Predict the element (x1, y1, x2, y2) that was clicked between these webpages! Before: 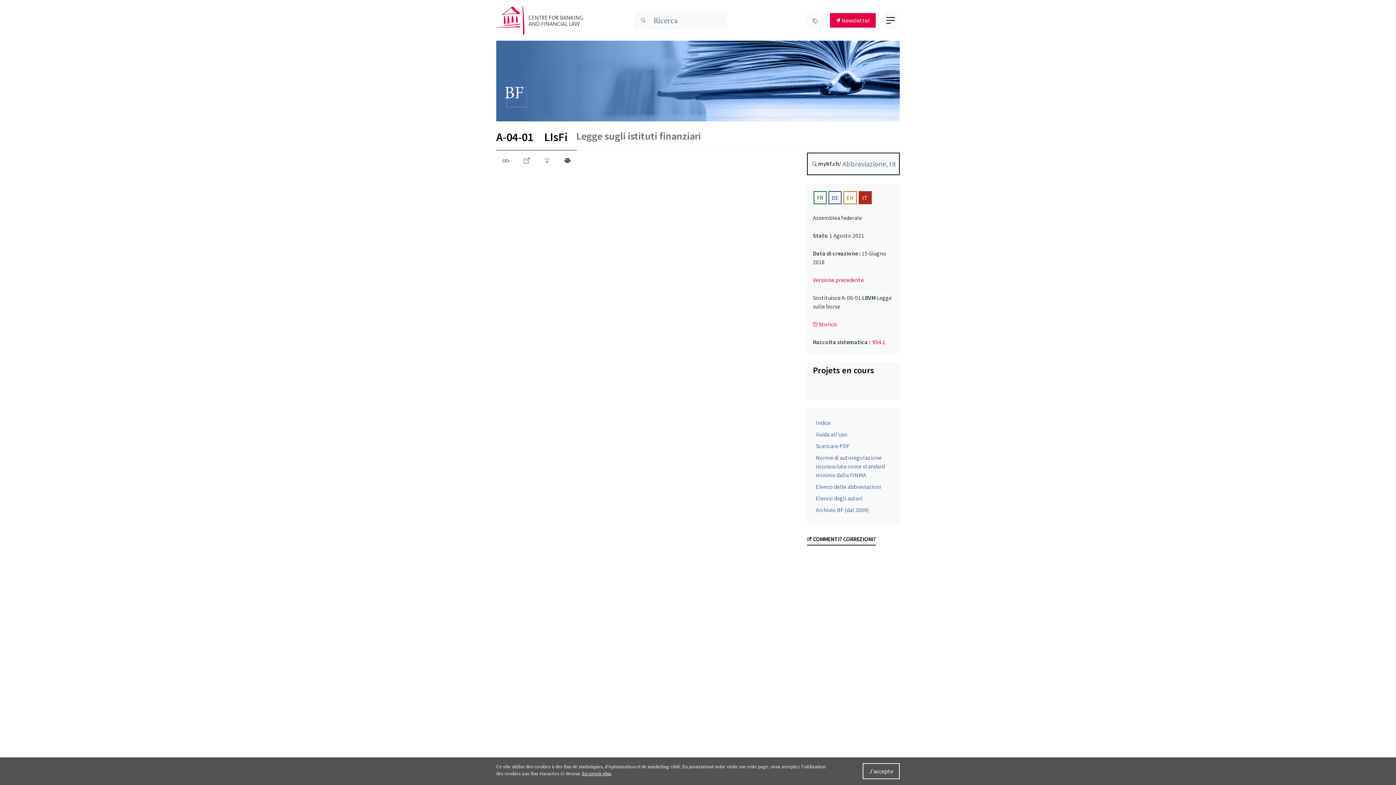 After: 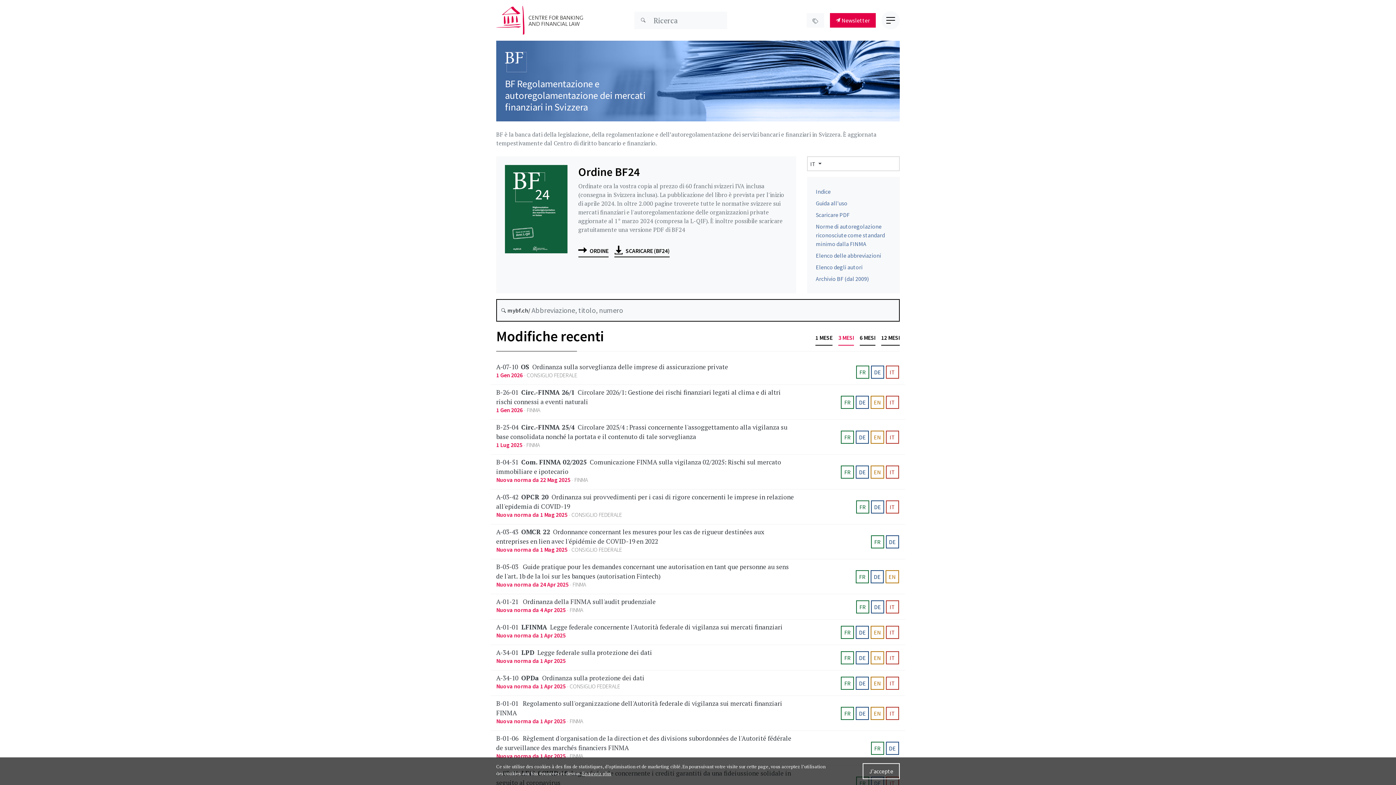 Action: bbox: (496, 40, 900, 121)